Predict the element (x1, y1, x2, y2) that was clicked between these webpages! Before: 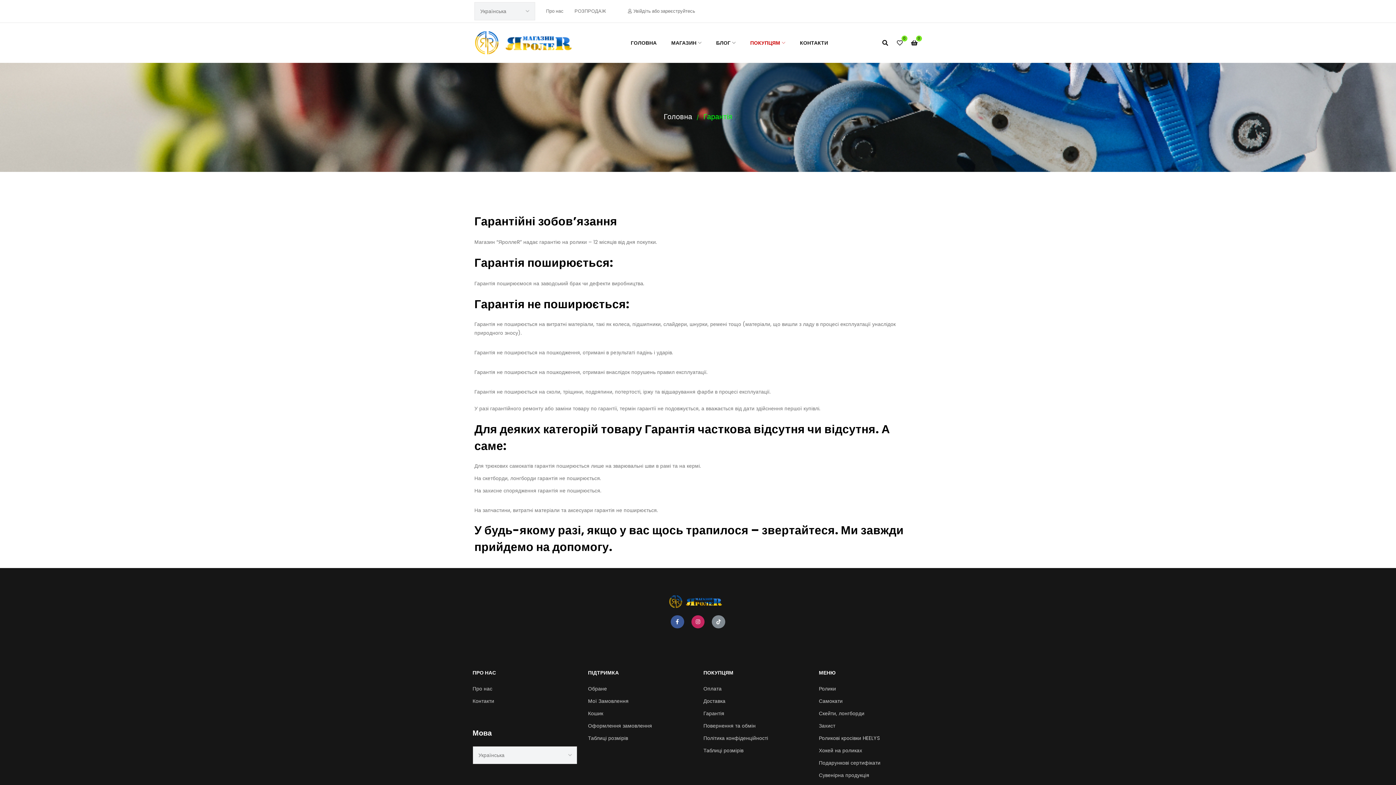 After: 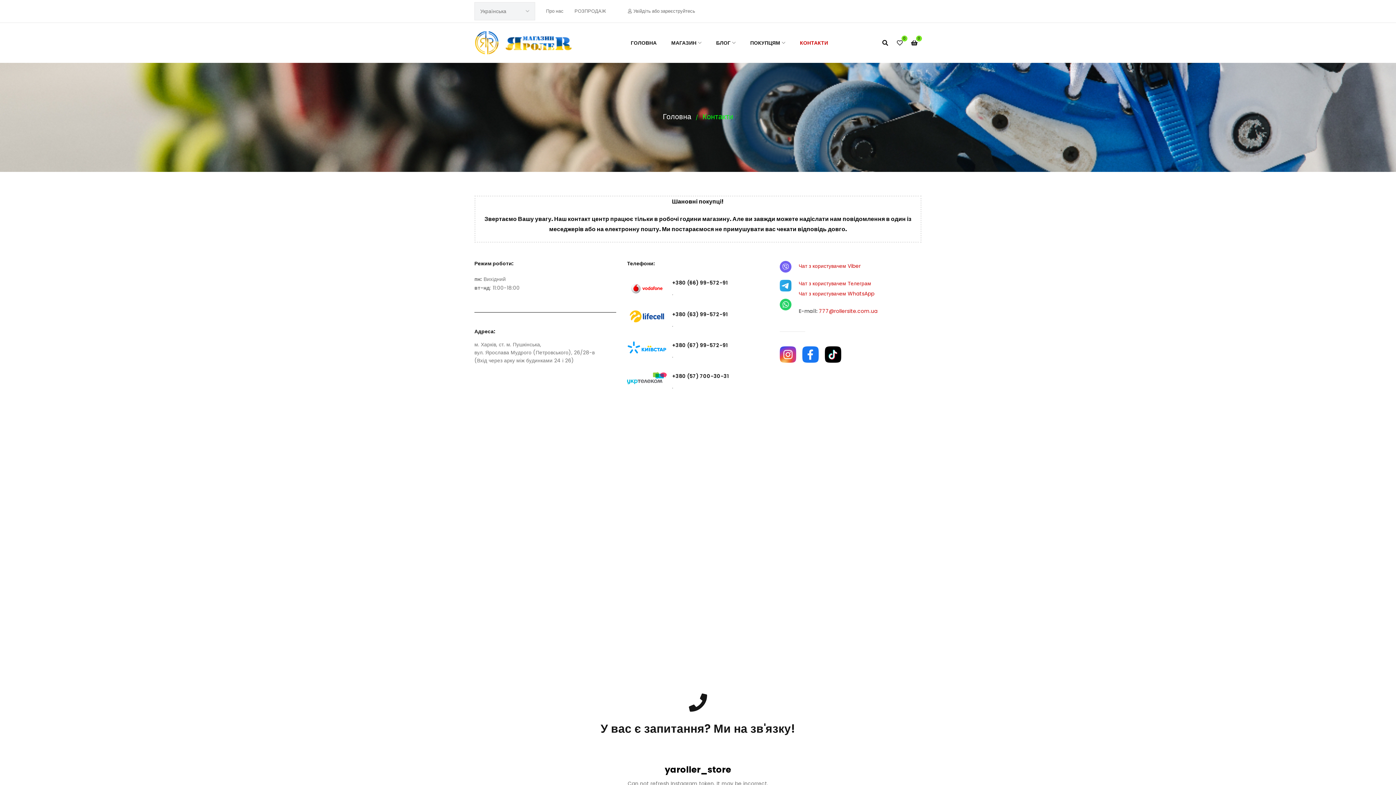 Action: label: КОНТАКТИ bbox: (800, 34, 828, 50)